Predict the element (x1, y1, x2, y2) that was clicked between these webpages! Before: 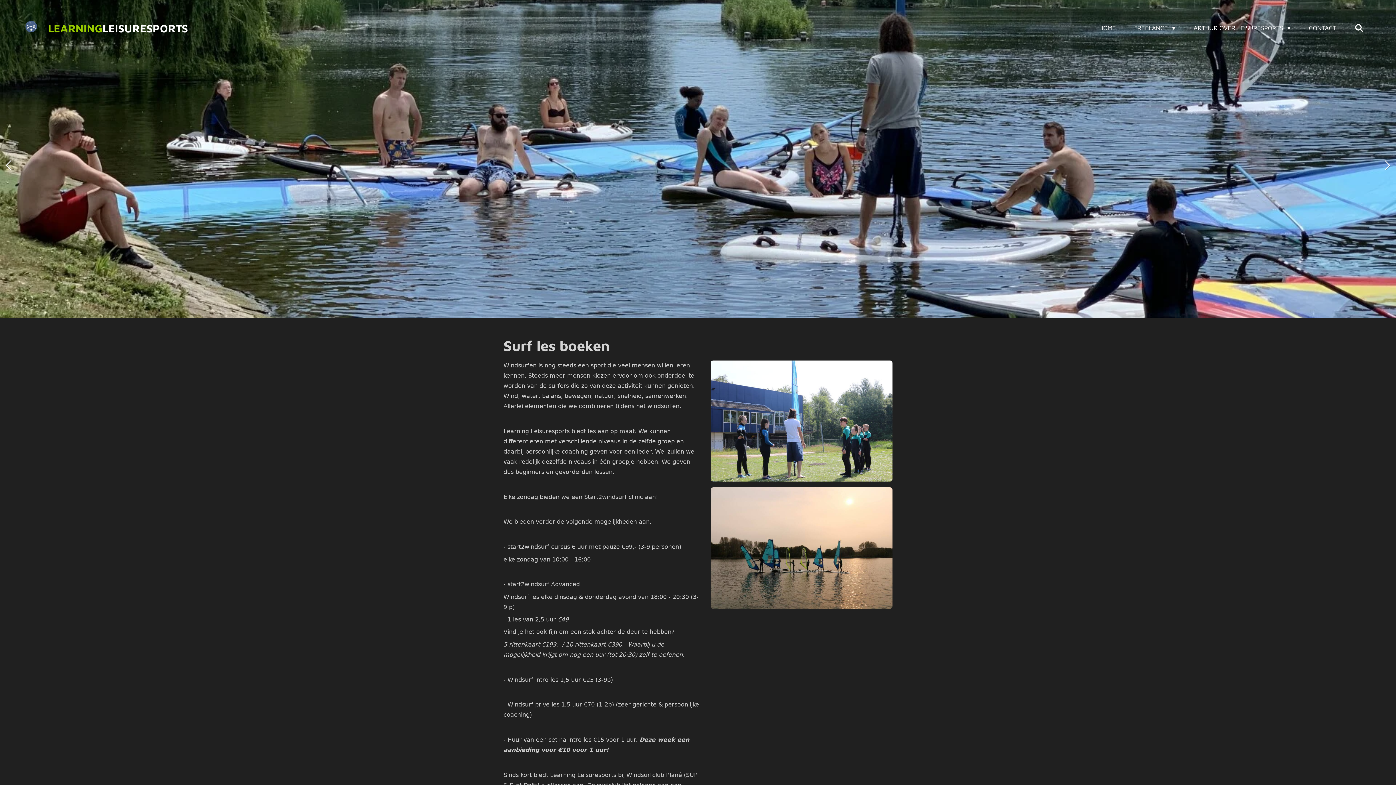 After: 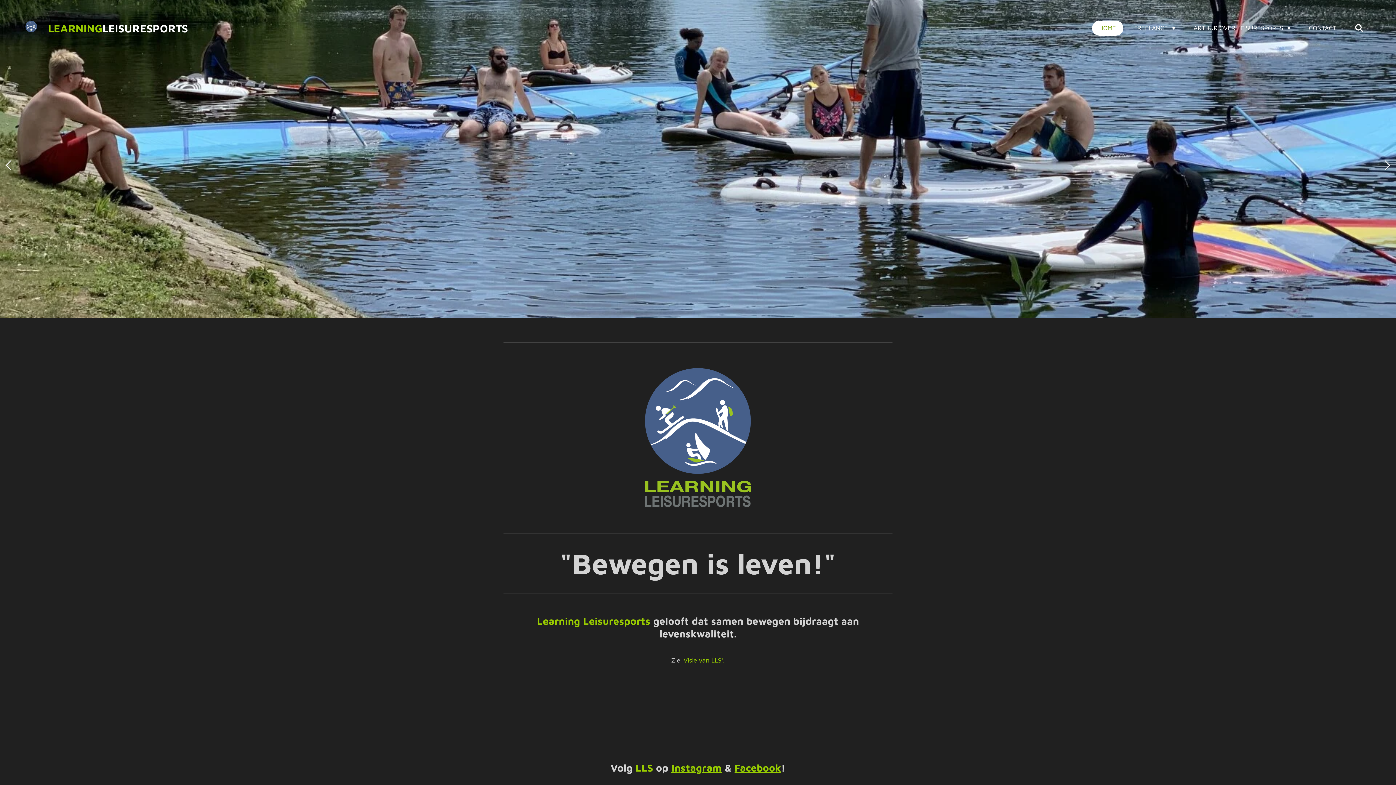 Action: label: HOME bbox: (1092, 20, 1123, 35)